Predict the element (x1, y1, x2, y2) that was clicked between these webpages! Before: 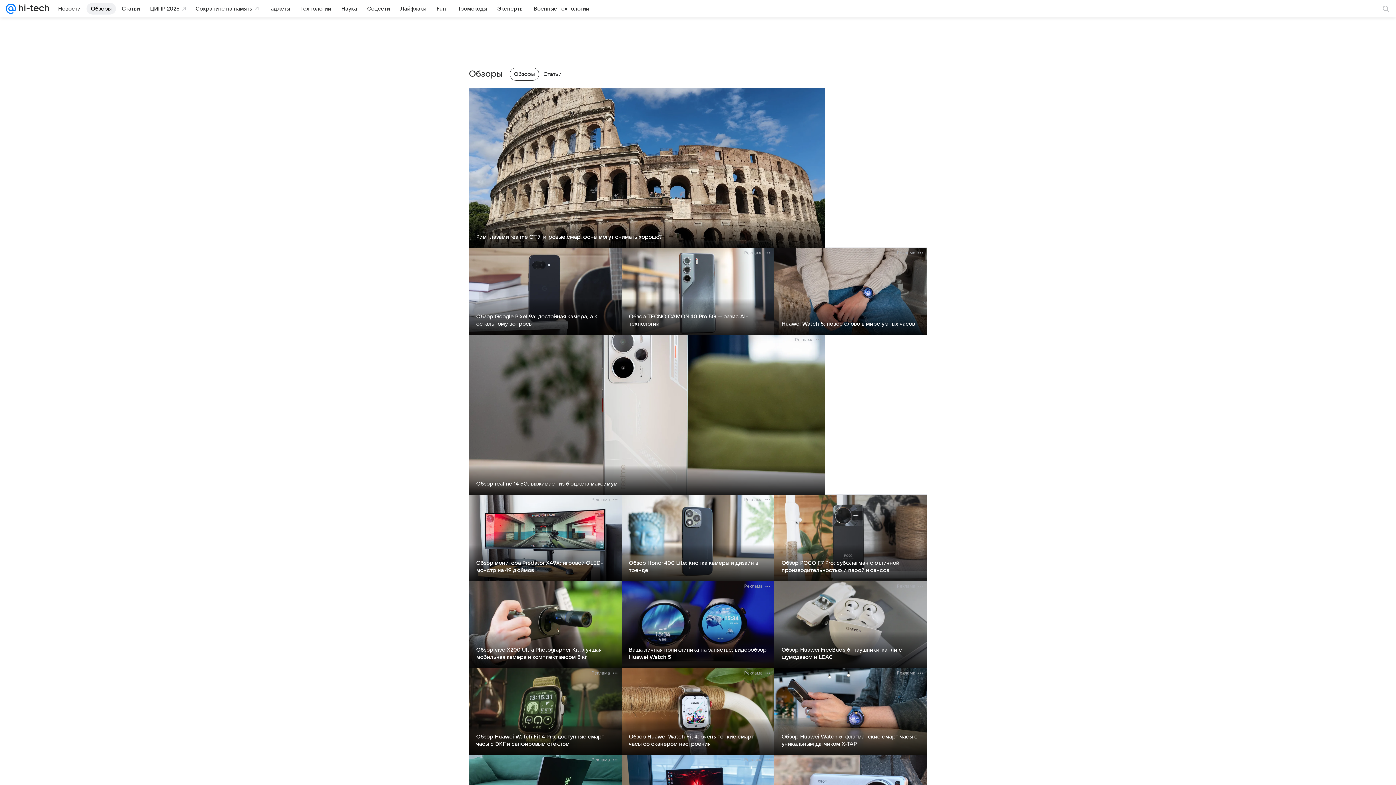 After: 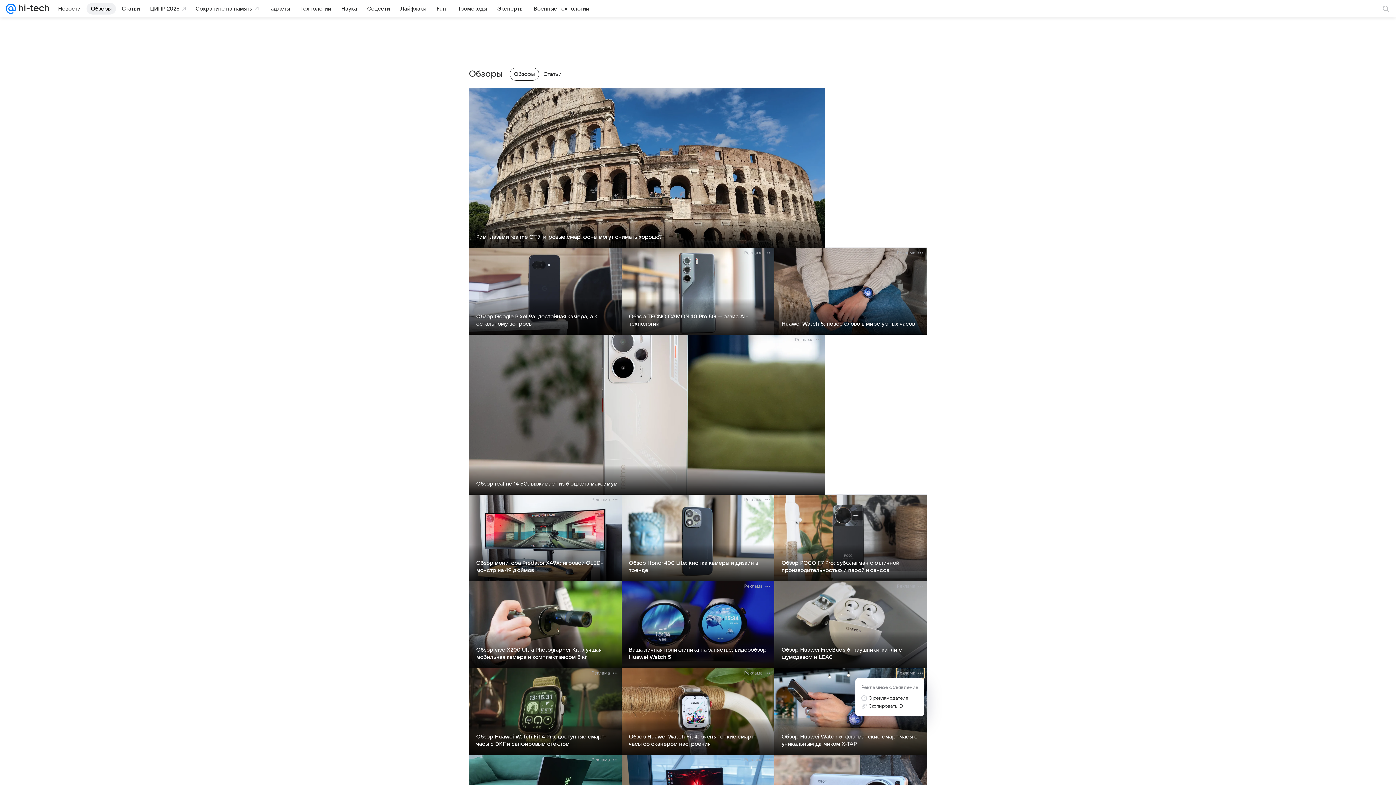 Action: label: Реклама bbox: (897, 668, 924, 678)